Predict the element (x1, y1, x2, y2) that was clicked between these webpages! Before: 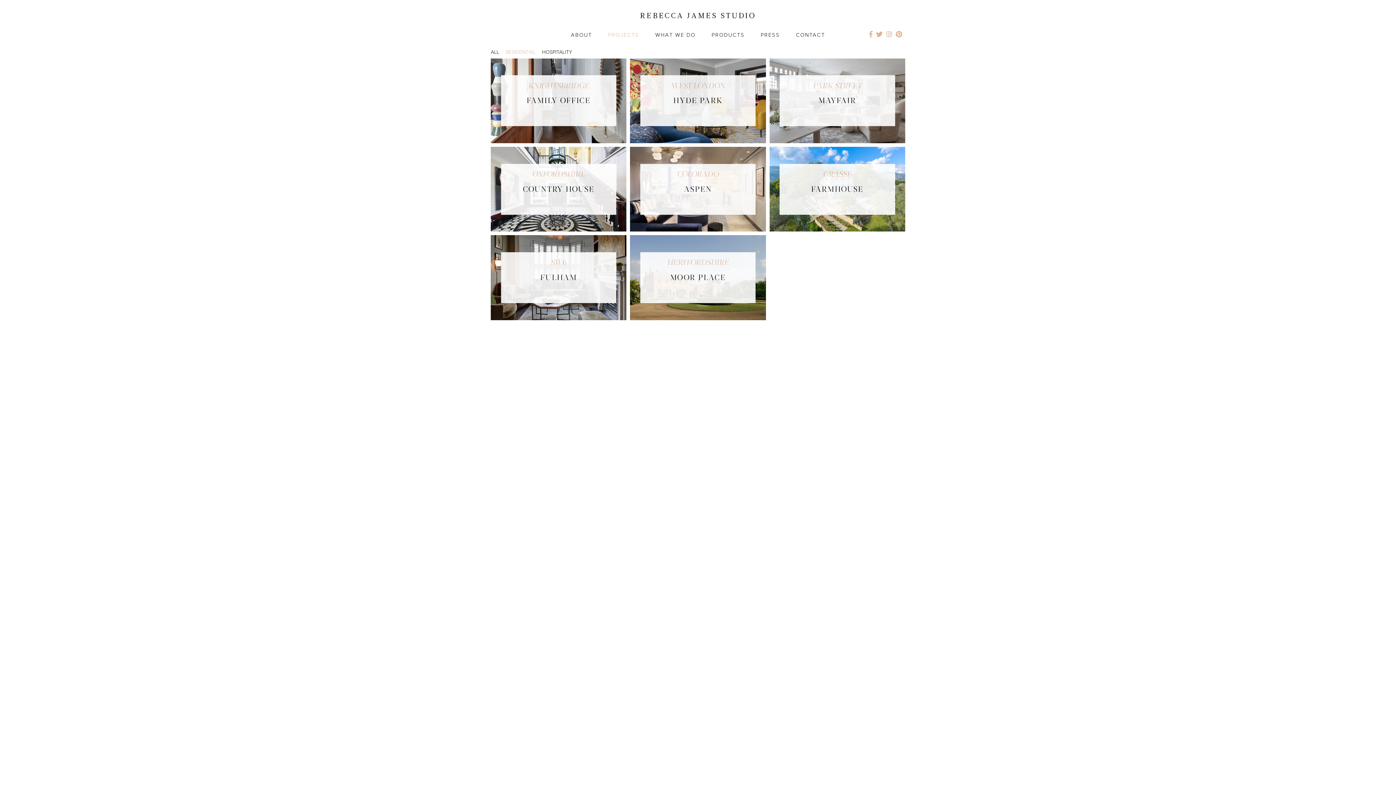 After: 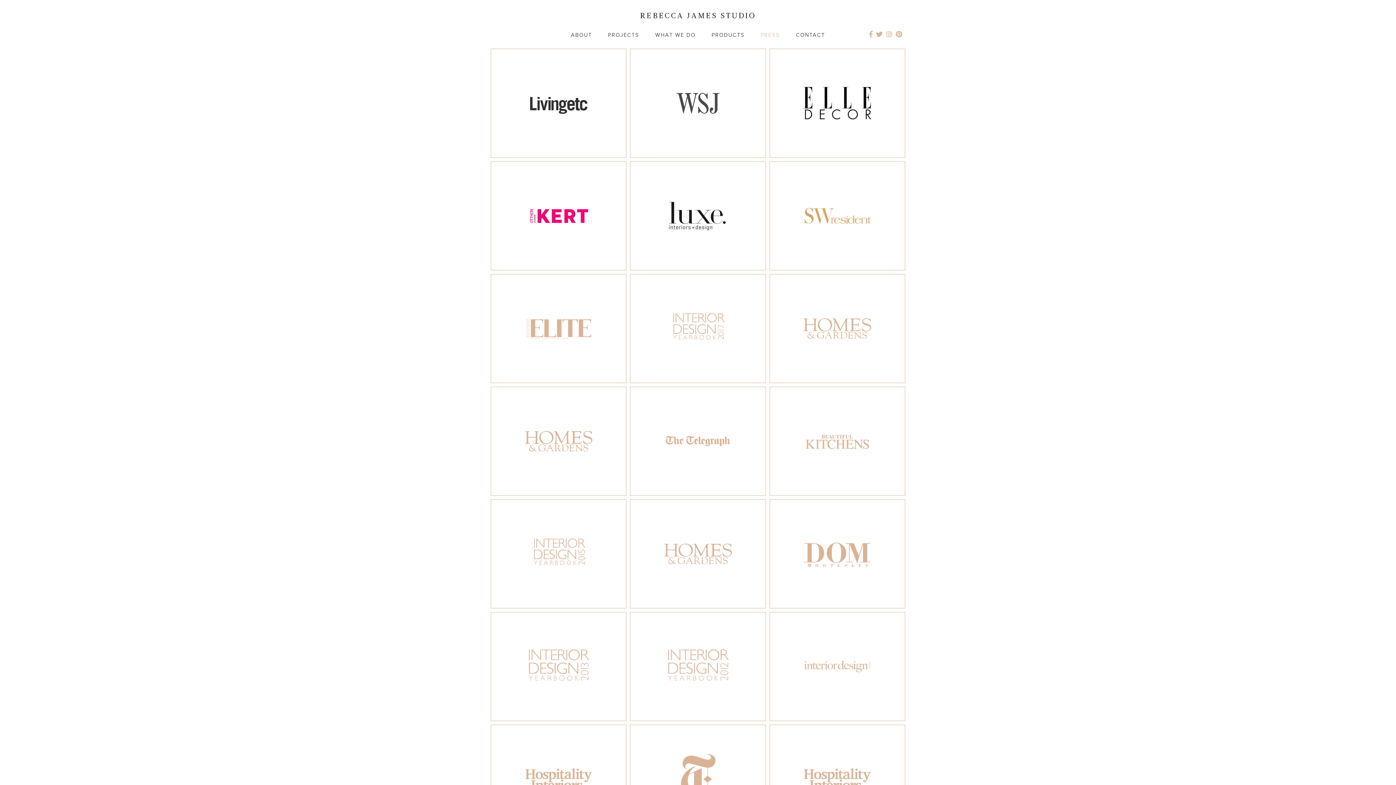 Action: bbox: (760, 31, 780, 37) label: PRESS